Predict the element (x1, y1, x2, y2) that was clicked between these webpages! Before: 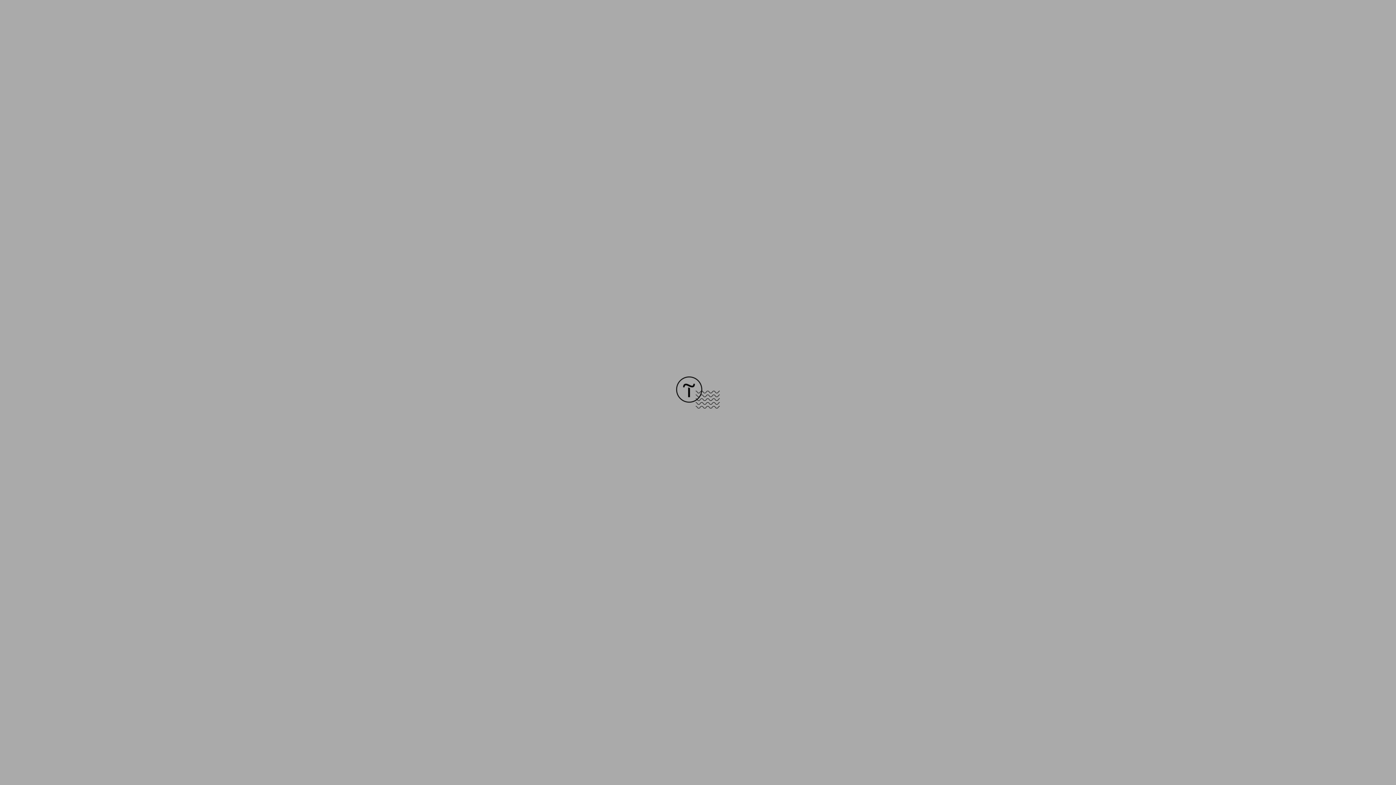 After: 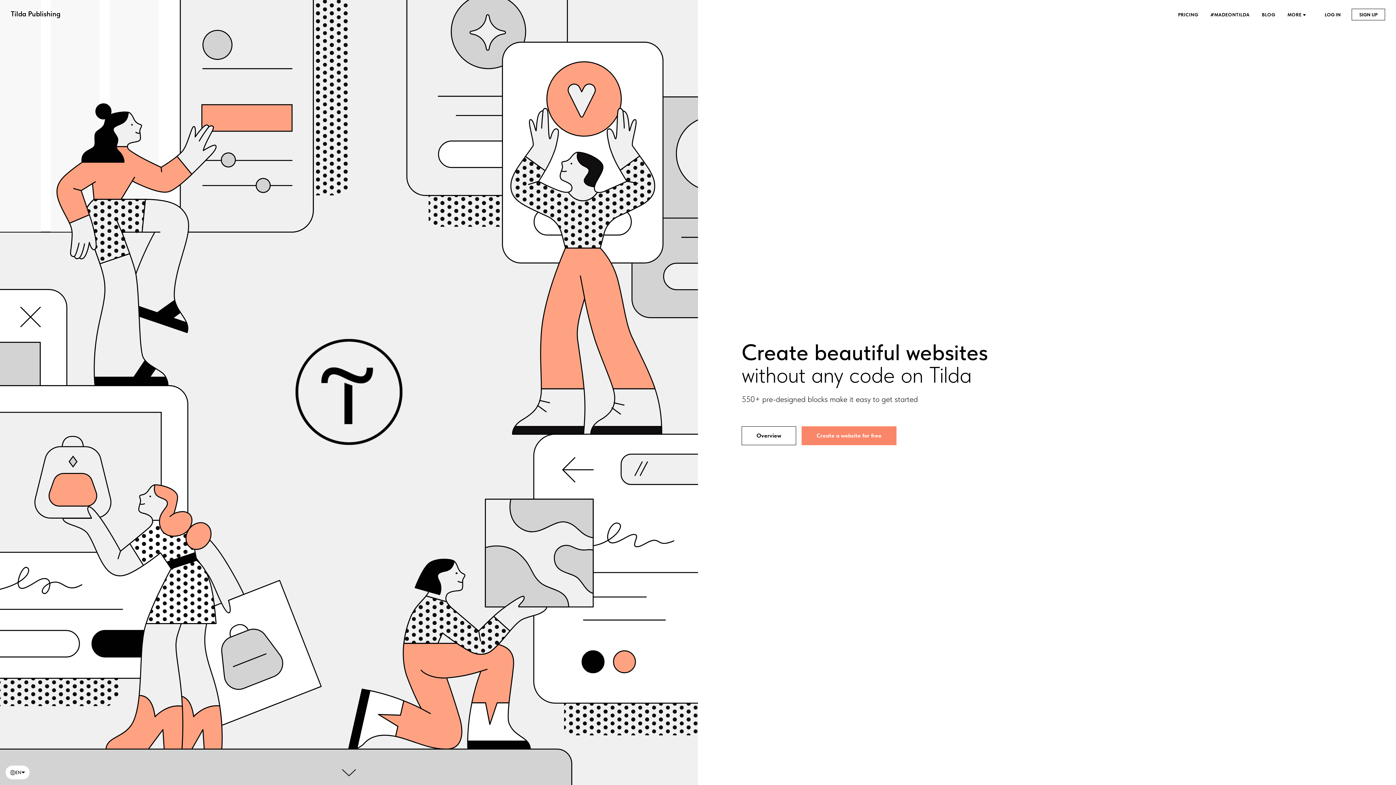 Action: bbox: (676, 403, 720, 409)